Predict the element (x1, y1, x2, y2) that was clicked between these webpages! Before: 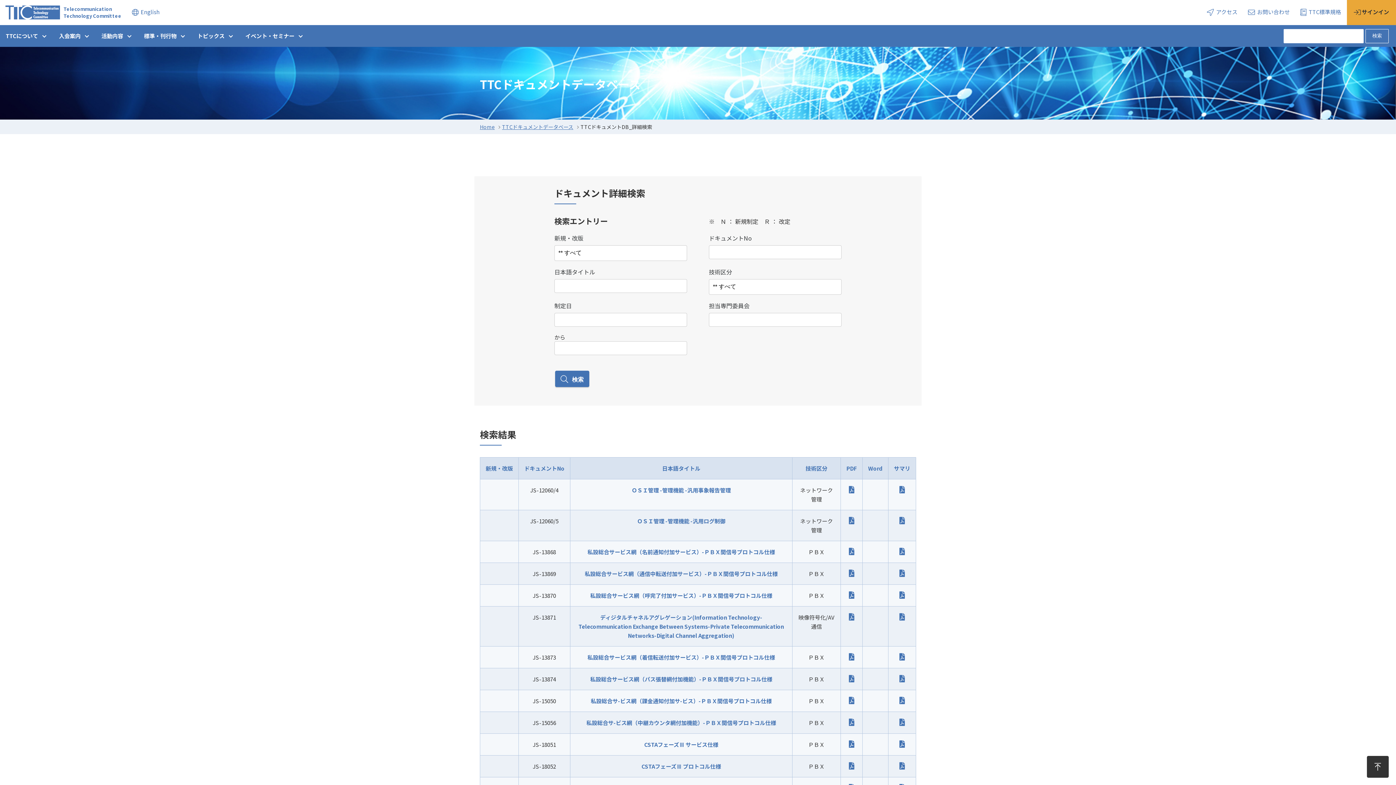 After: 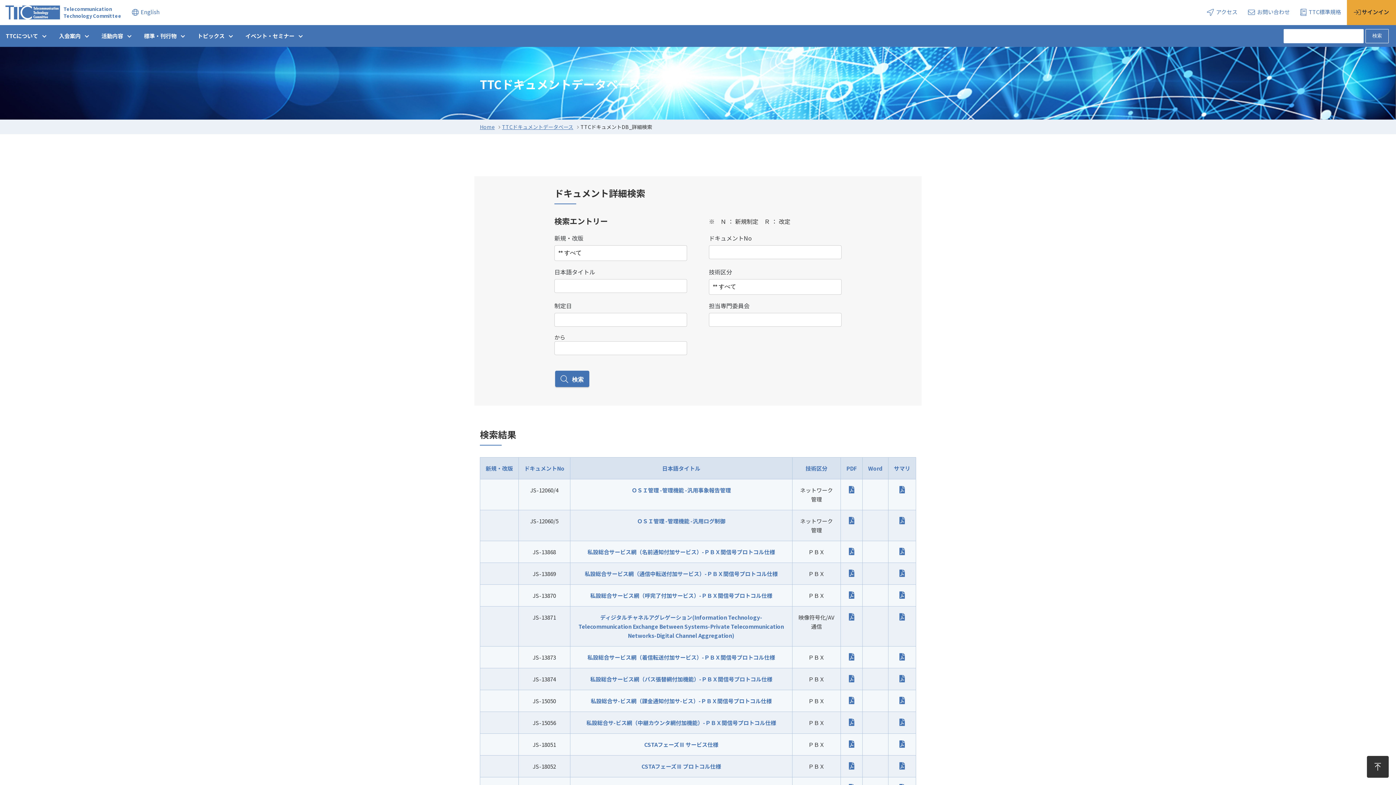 Action: bbox: (849, 486, 854, 494)